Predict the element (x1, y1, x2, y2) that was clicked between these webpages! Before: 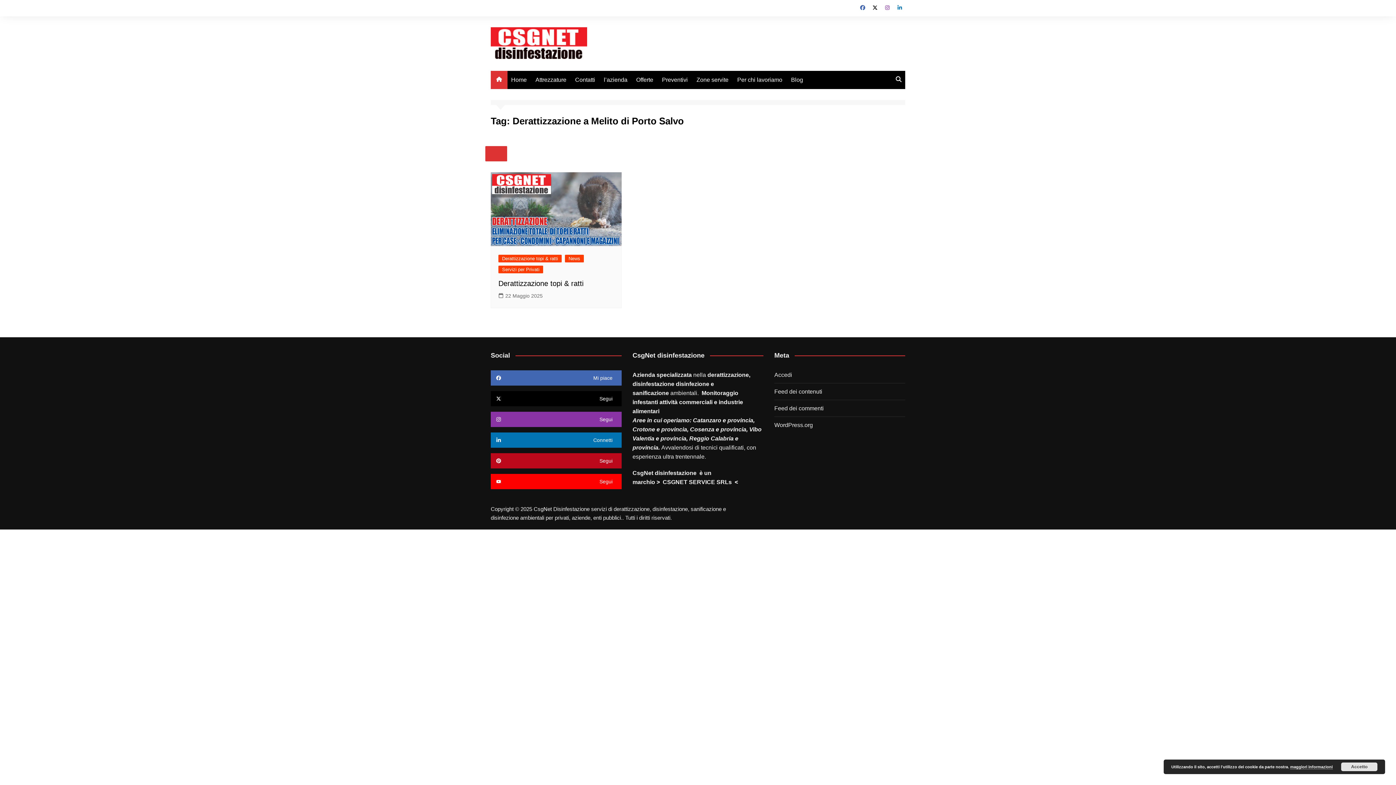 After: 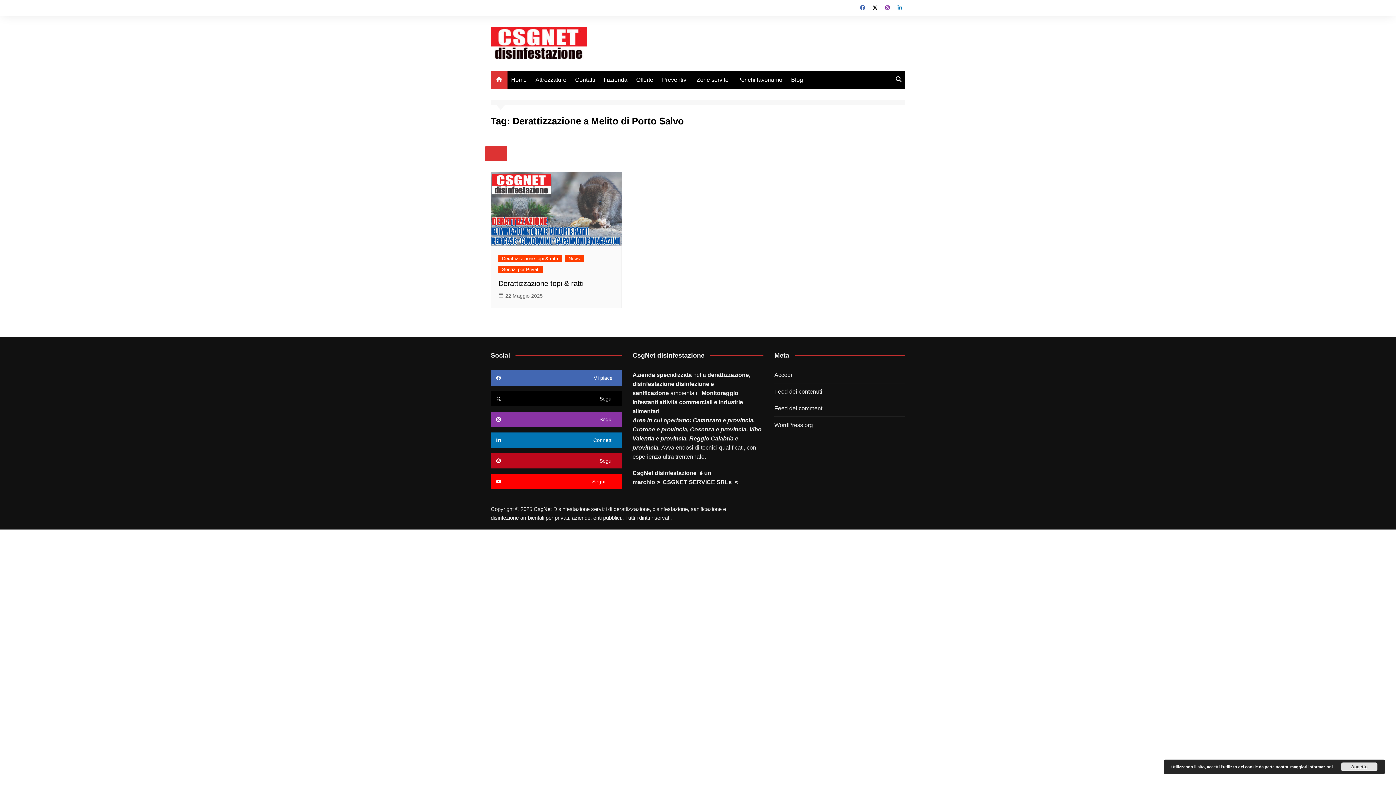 Action: bbox: (490, 474, 621, 489) label: Segui